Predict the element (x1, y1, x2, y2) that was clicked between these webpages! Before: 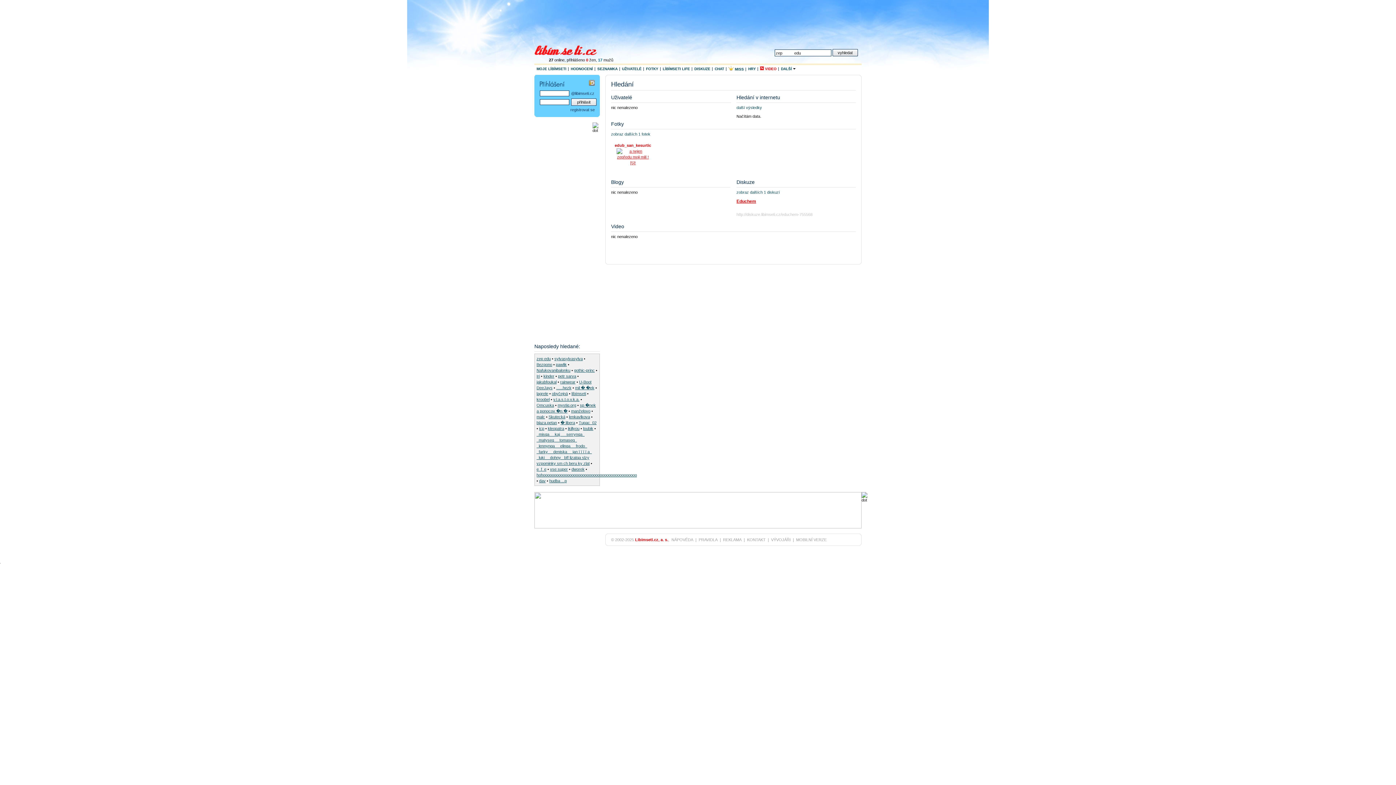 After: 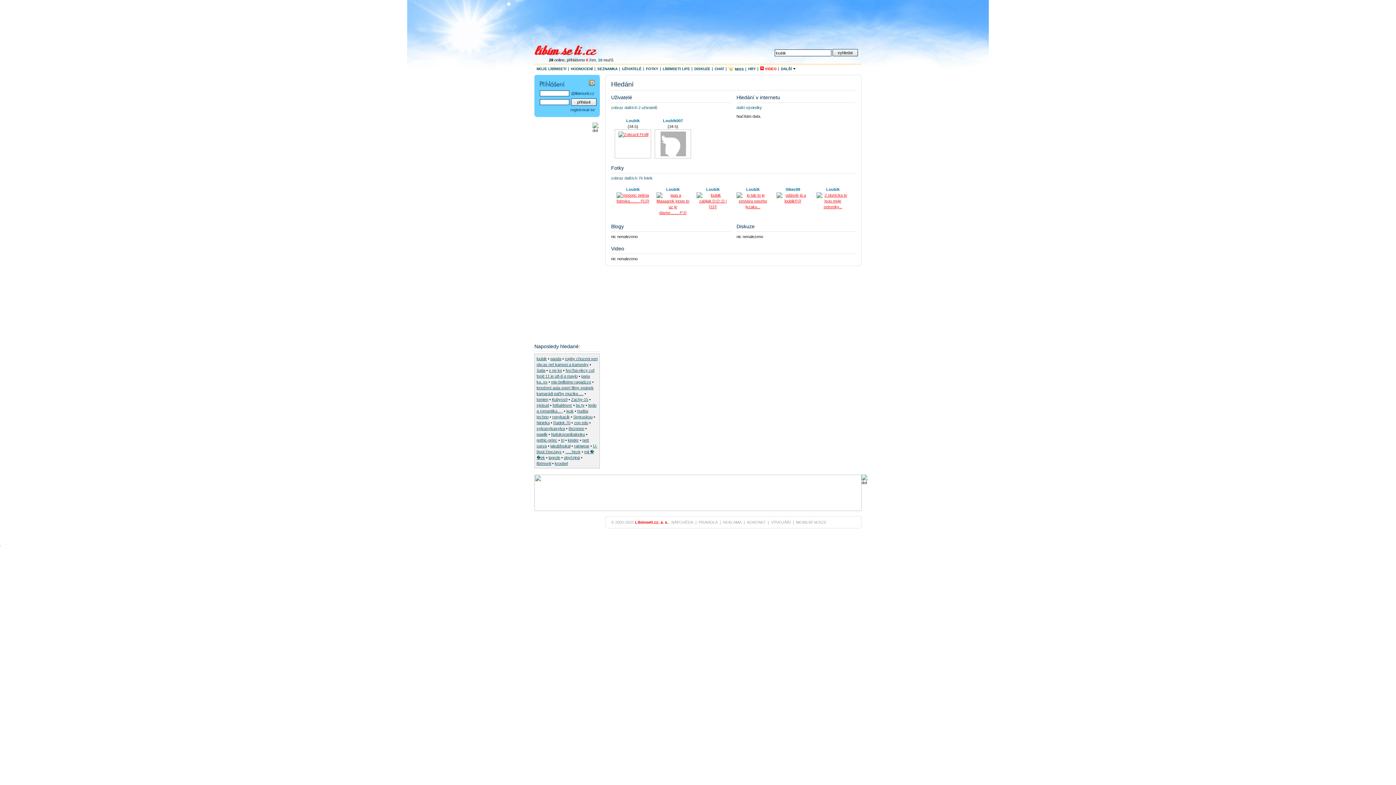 Action: label: loubik bbox: (583, 426, 593, 430)